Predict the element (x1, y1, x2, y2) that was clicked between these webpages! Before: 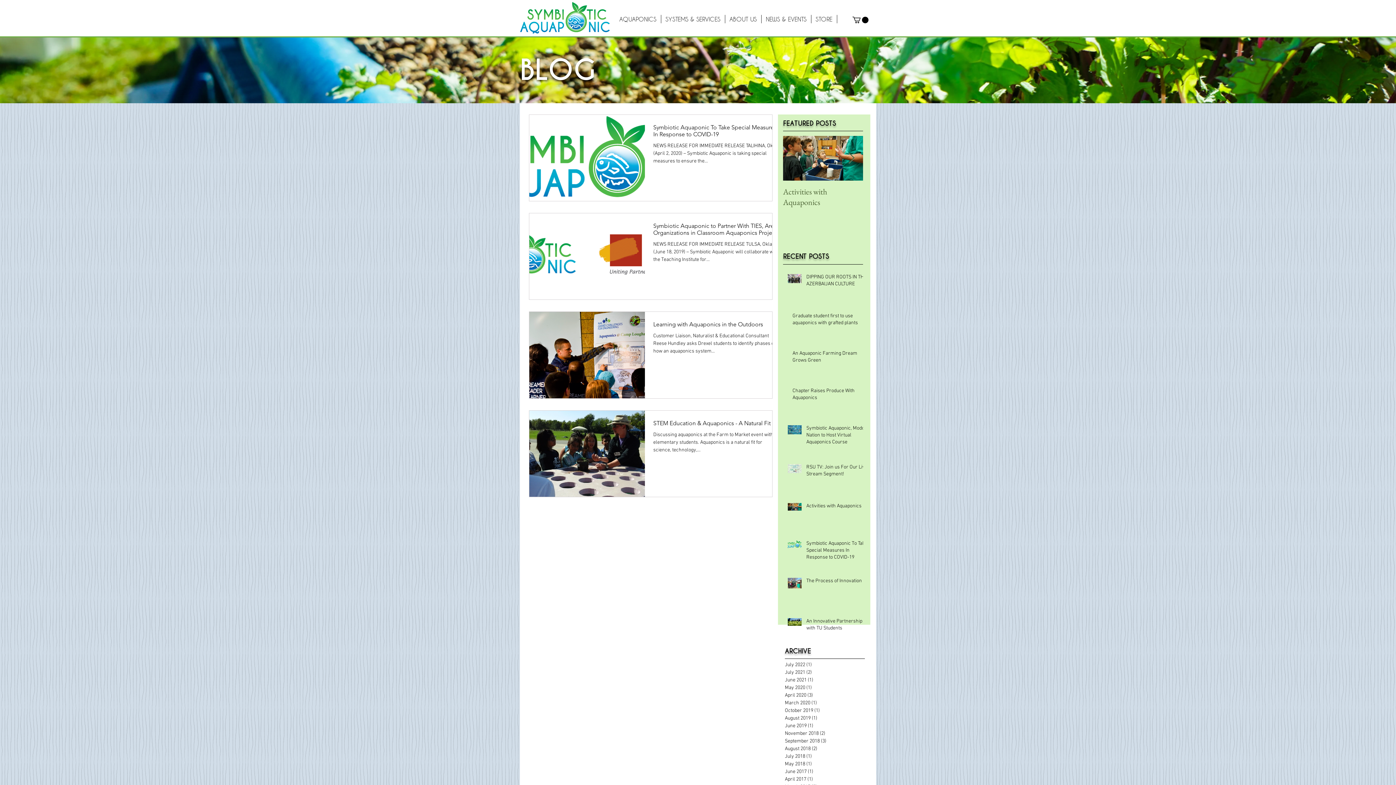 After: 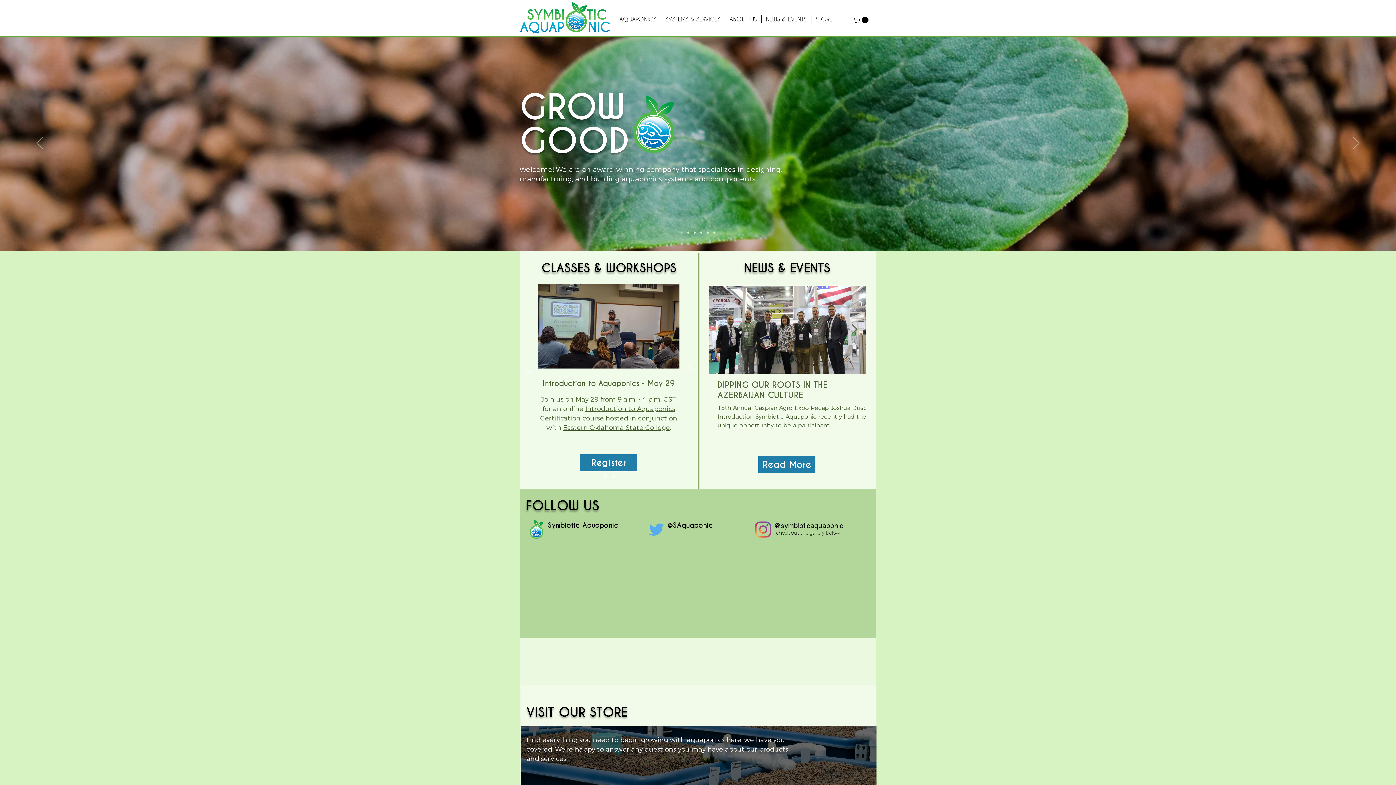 Action: bbox: (519, 1, 610, 34)